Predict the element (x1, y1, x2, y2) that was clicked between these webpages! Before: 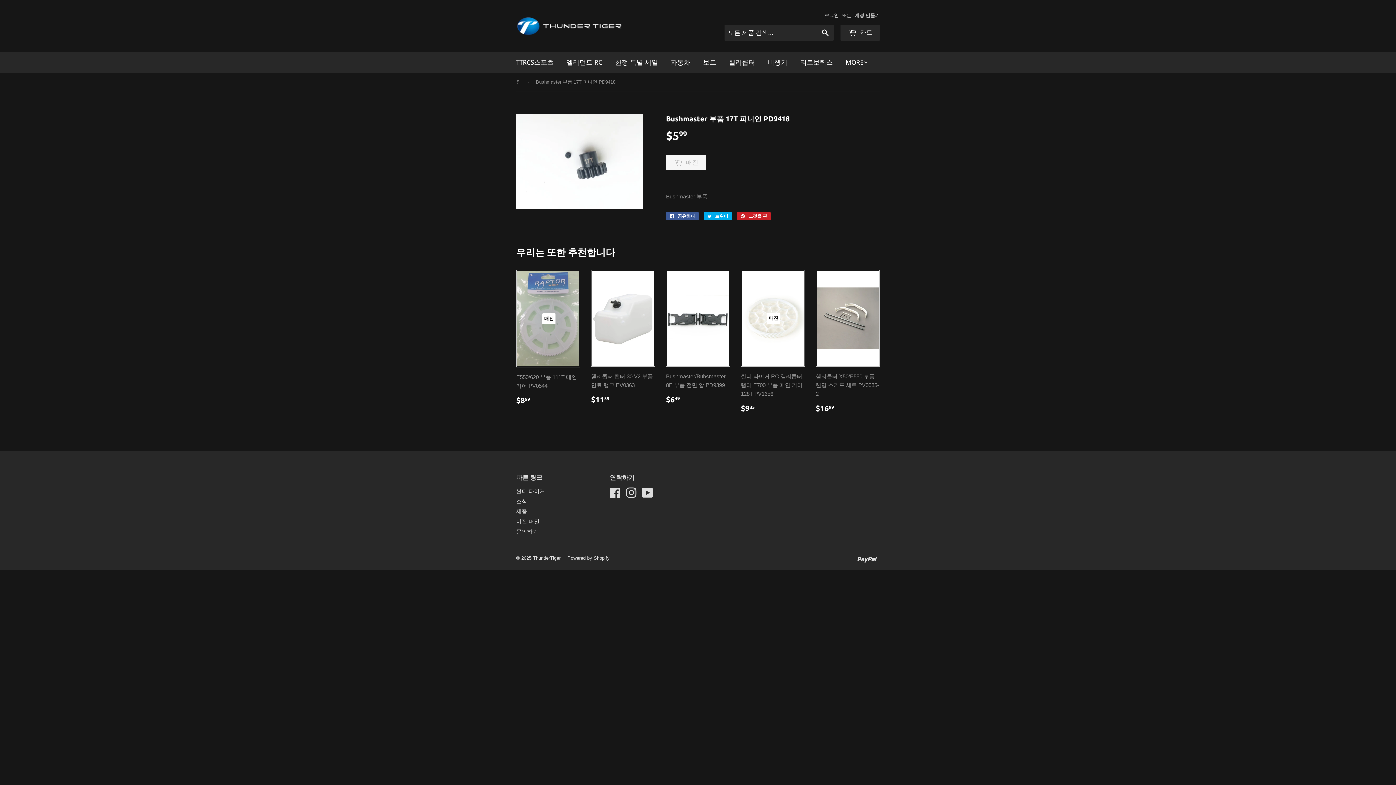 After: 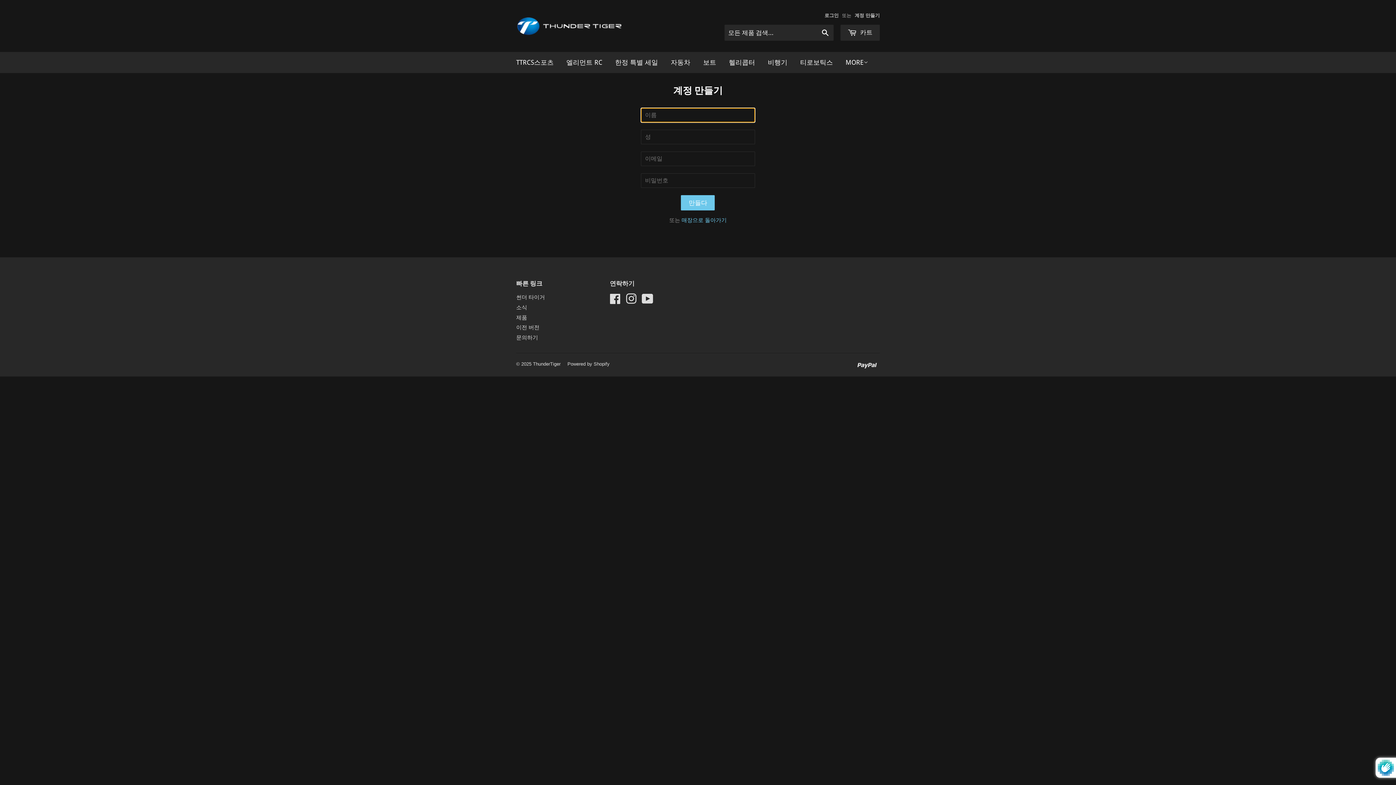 Action: label: 계정 만들기 bbox: (854, 12, 880, 18)